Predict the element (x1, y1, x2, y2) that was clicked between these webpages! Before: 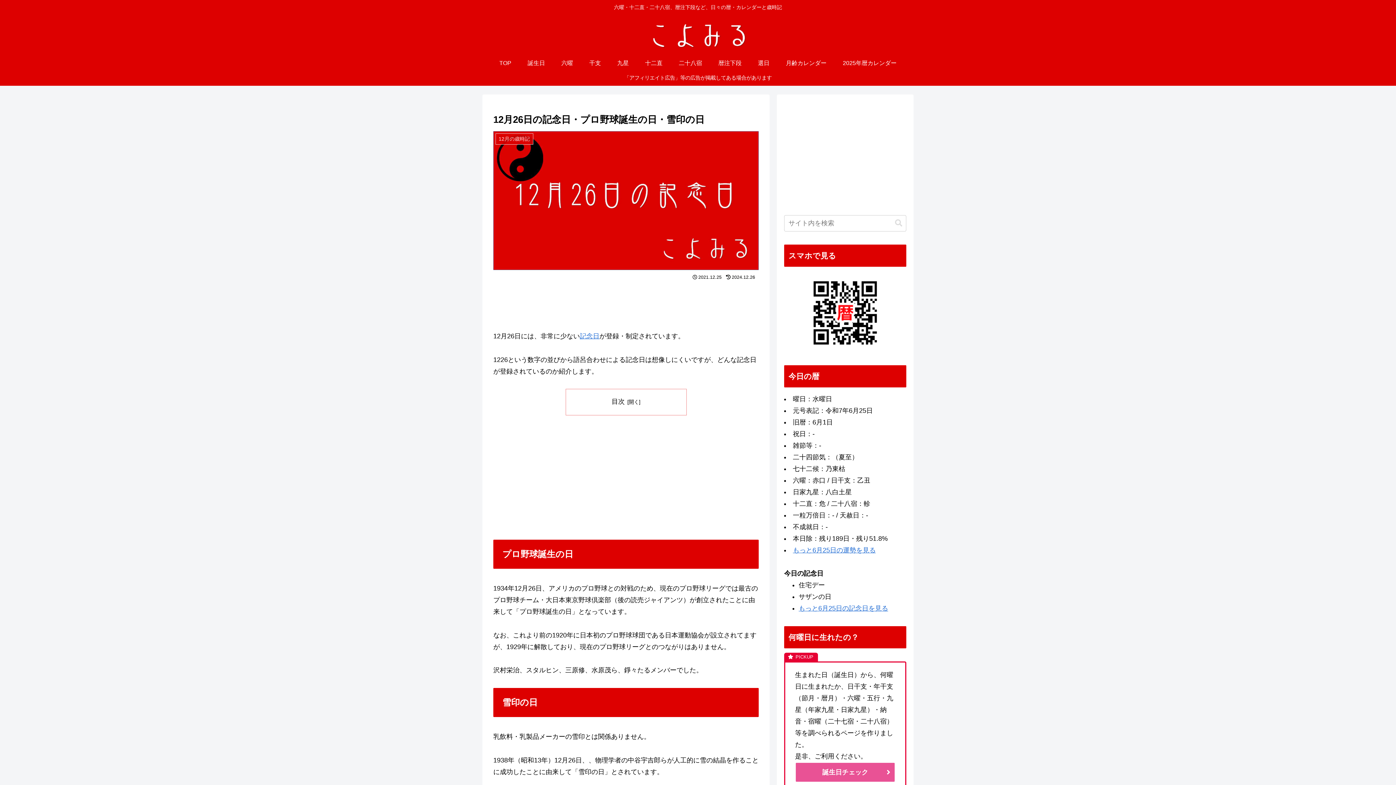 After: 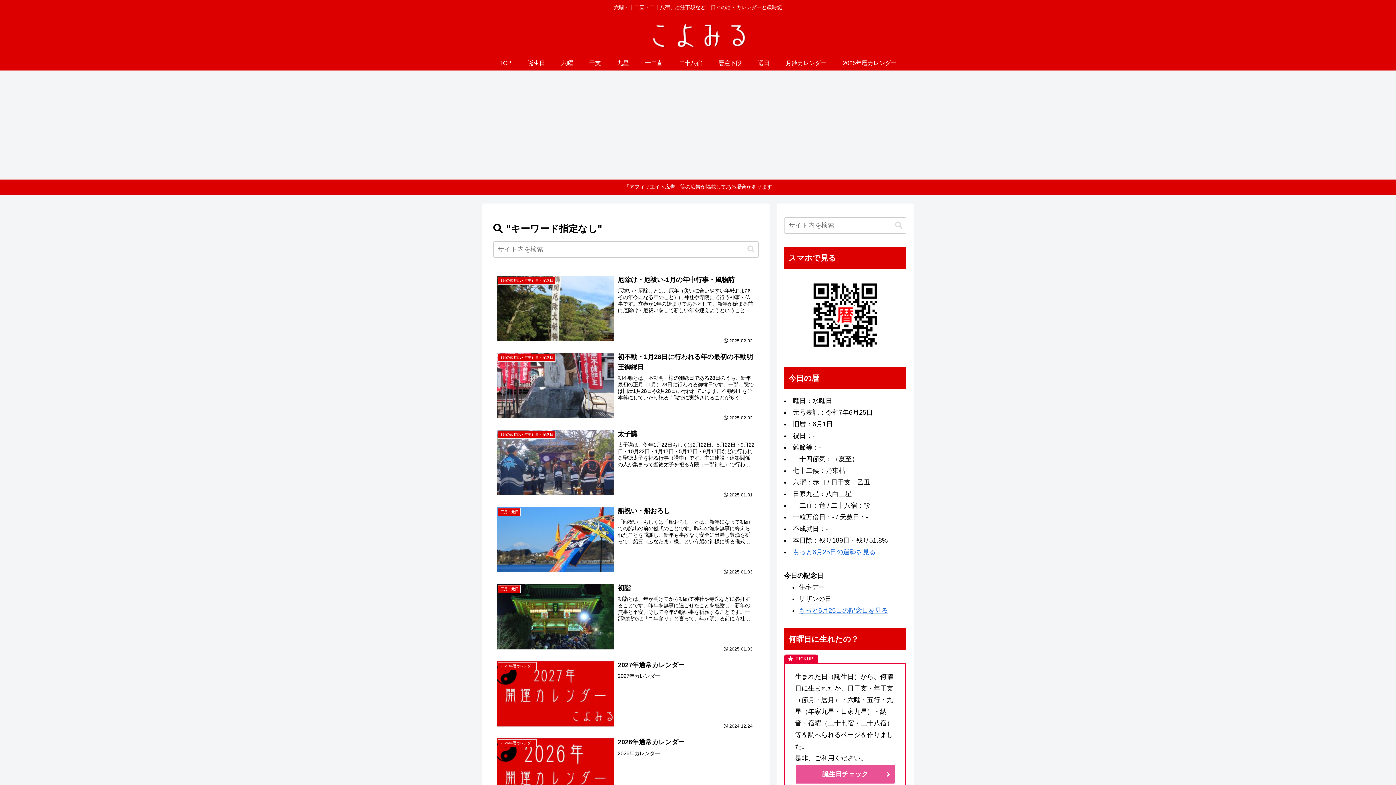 Action: label: button bbox: (892, 219, 905, 227)